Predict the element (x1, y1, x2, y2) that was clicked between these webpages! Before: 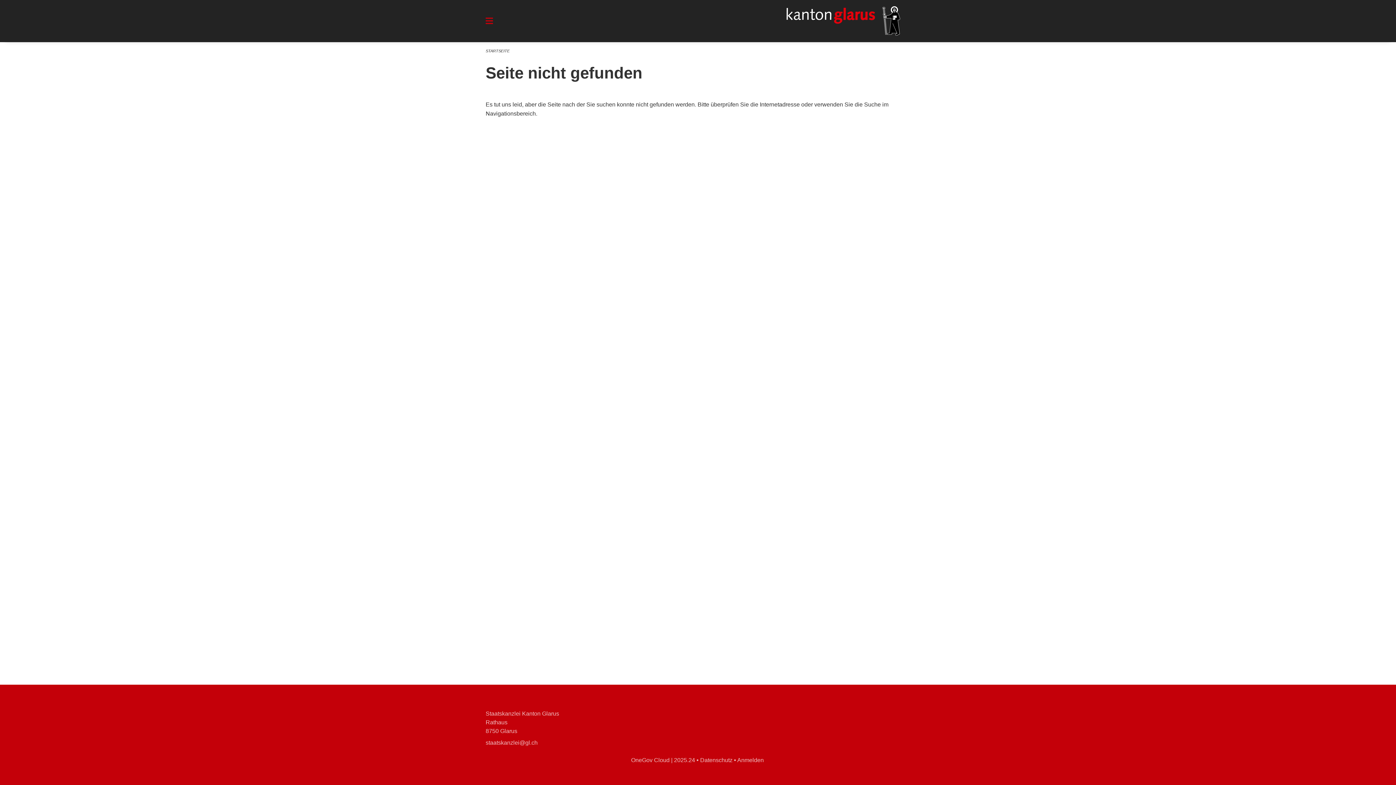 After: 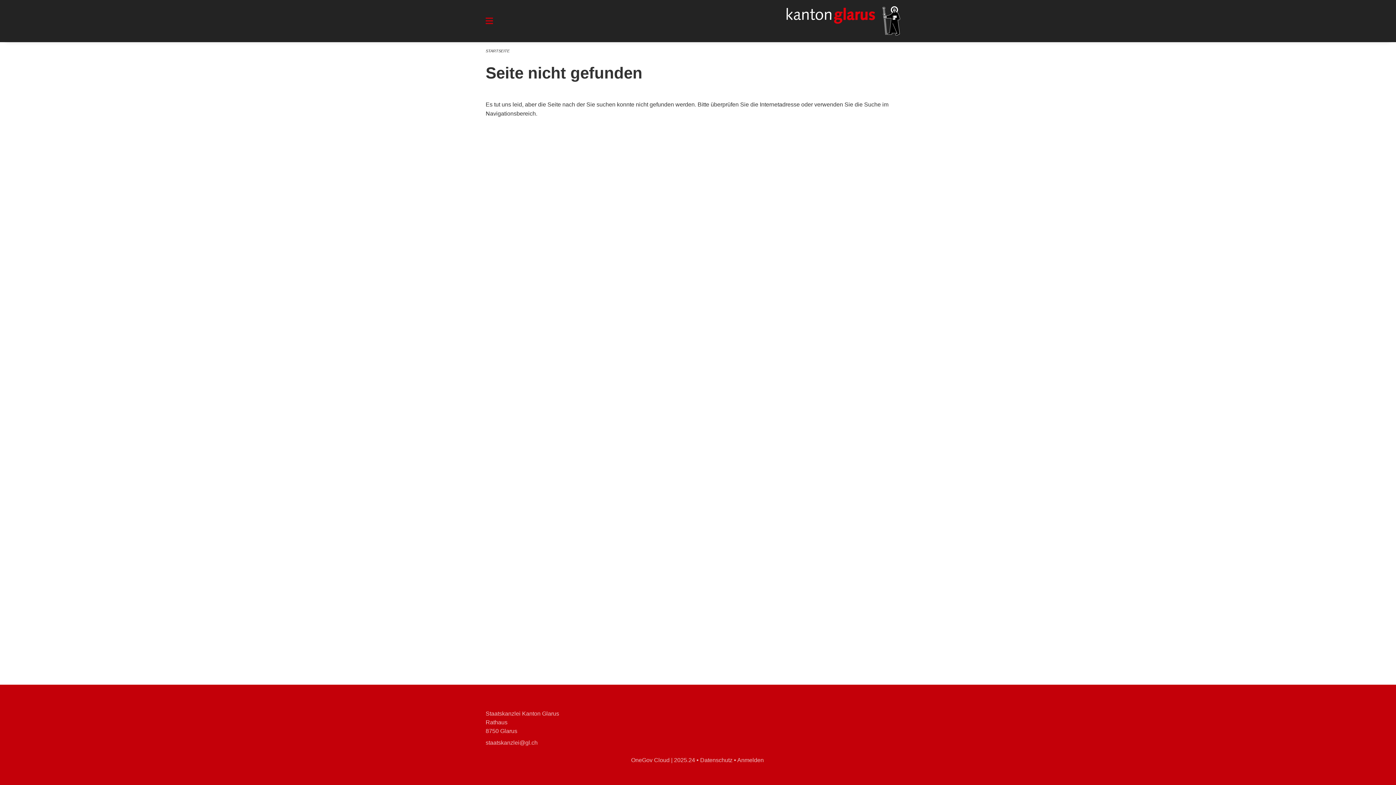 Action: label: 2025.24
(External Link) bbox: (674, 757, 695, 763)